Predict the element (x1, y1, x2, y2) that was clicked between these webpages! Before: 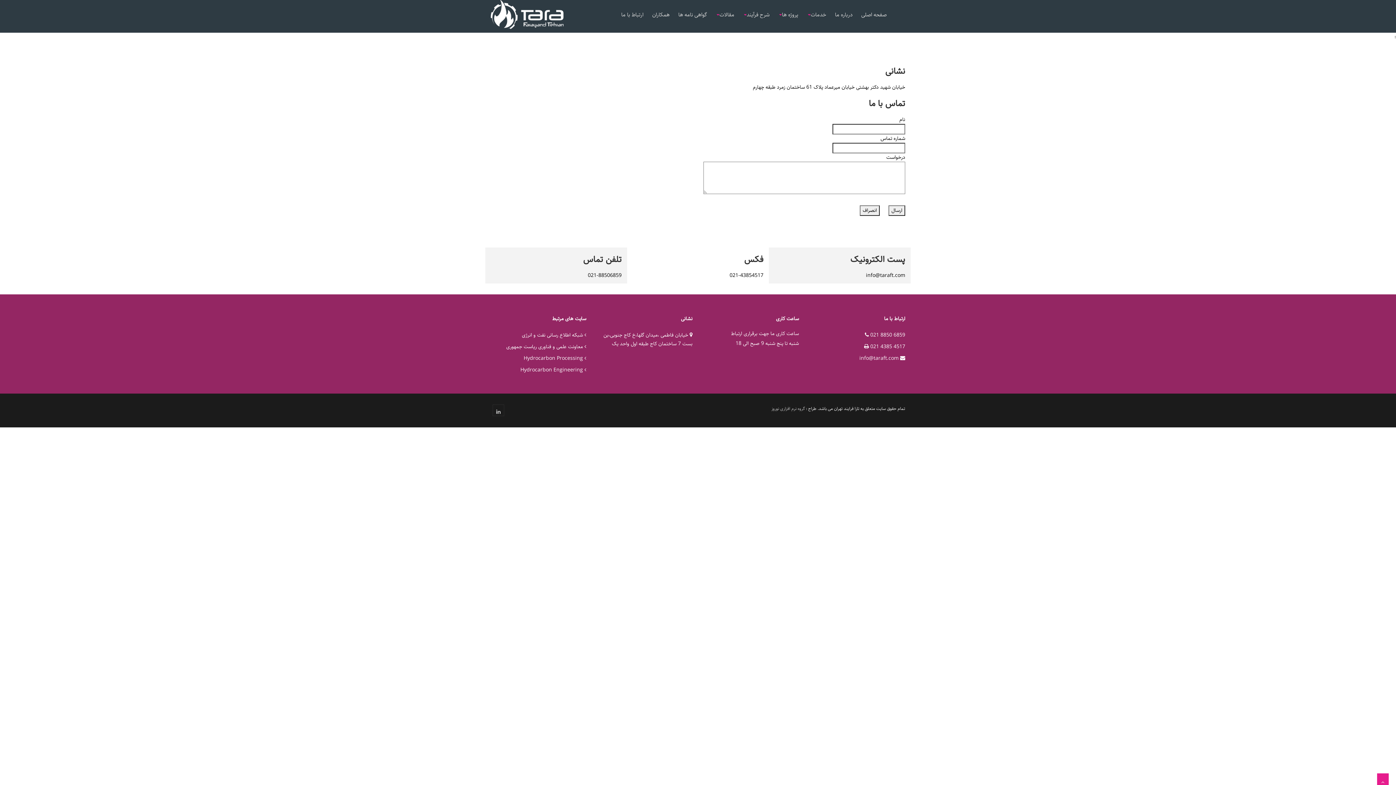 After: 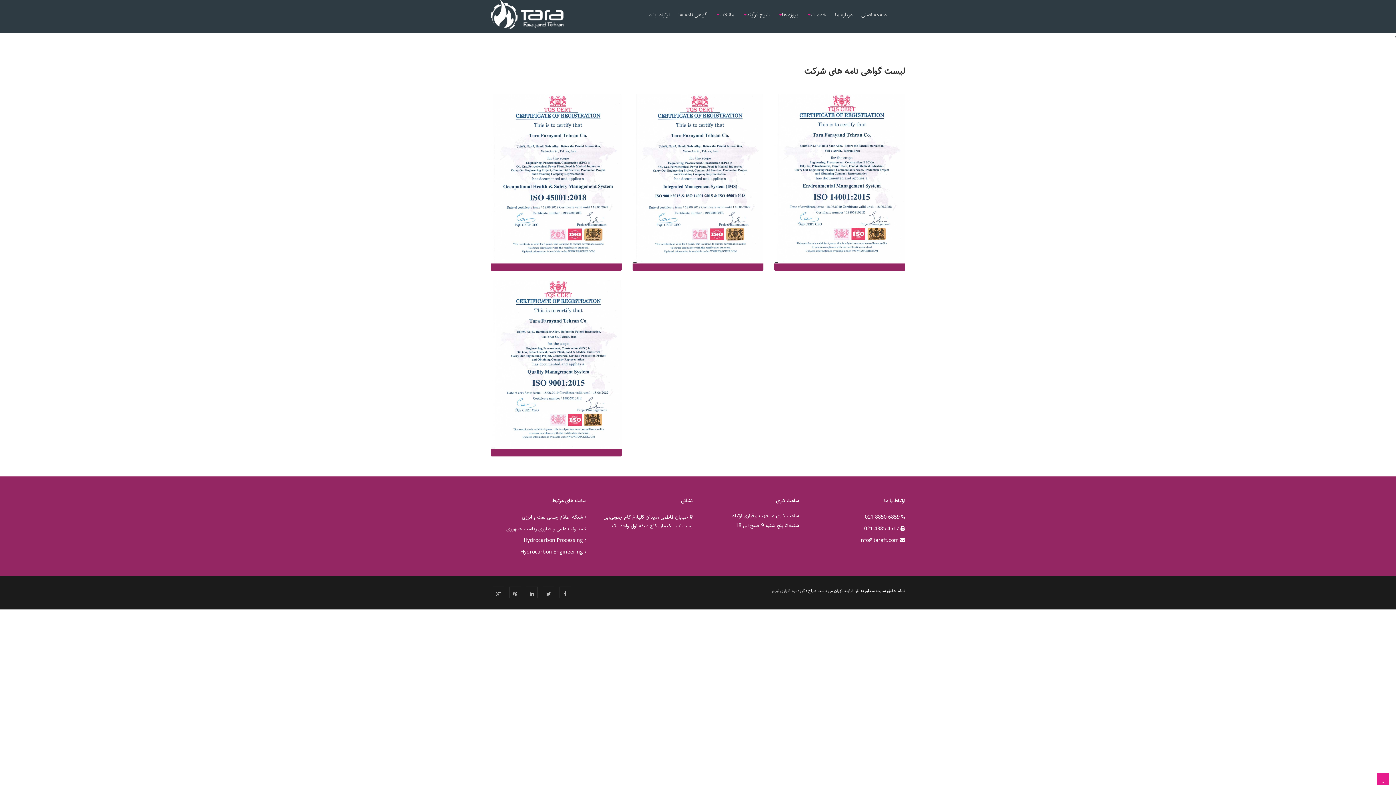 Action: bbox: (674, 0, 711, 29) label: گواهی نامه ها